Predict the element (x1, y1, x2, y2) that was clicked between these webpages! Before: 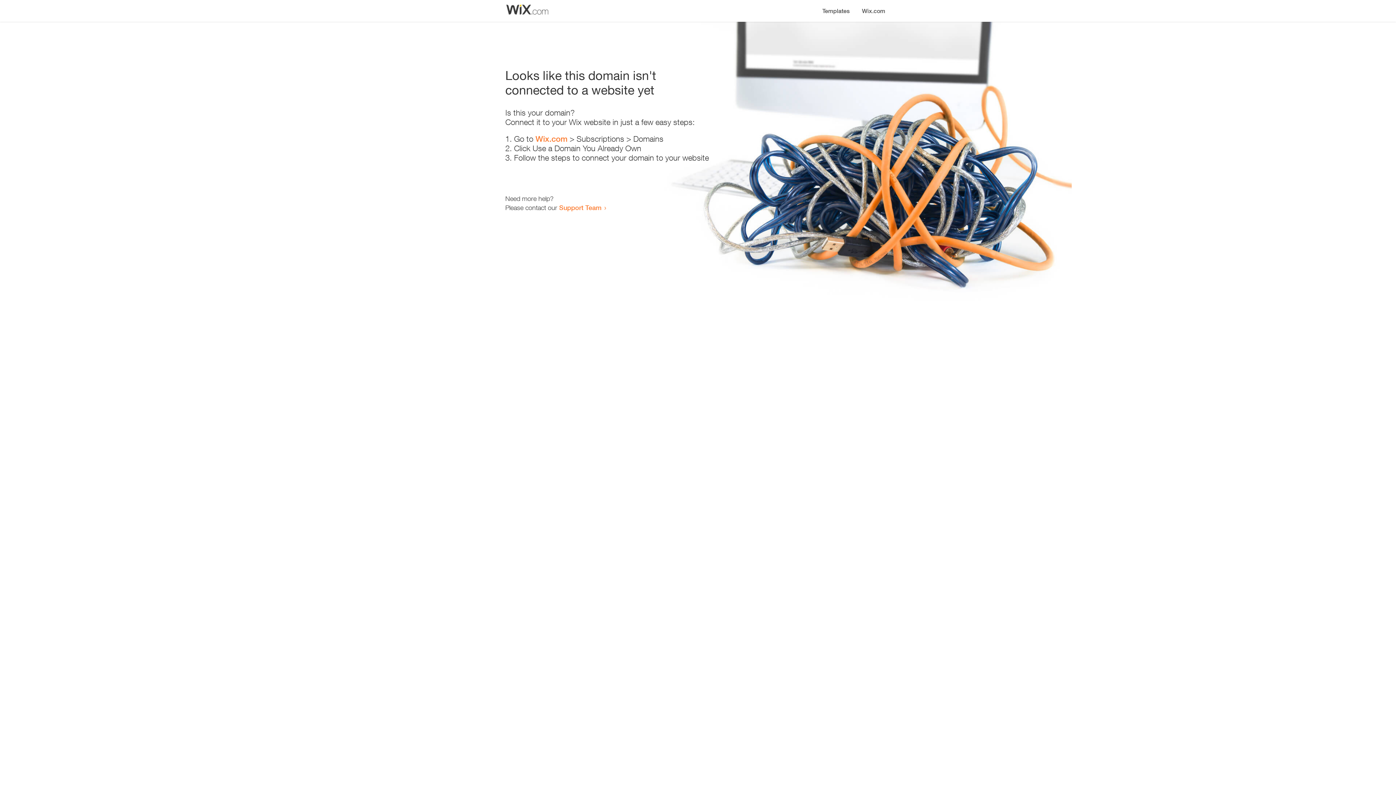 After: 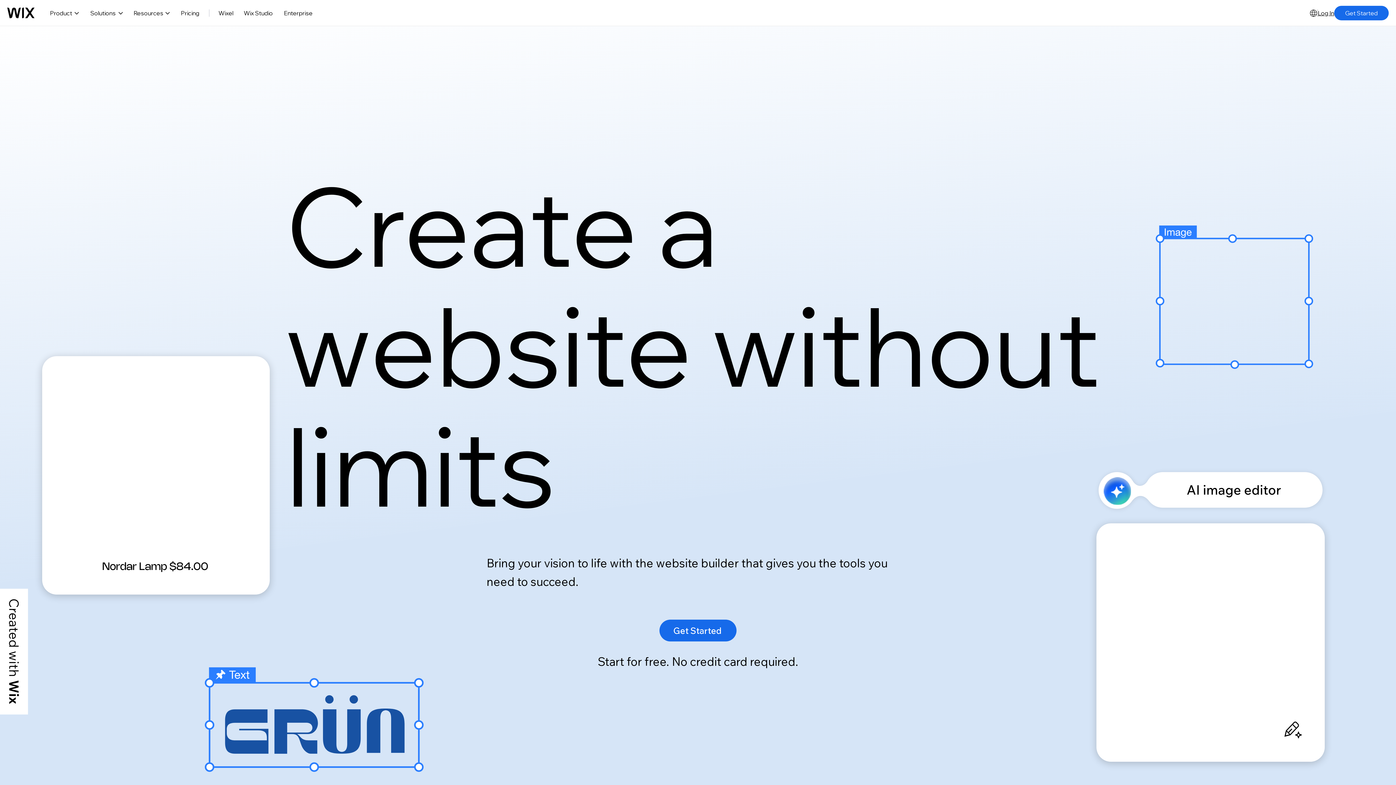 Action: label: Wix.com bbox: (535, 134, 567, 143)